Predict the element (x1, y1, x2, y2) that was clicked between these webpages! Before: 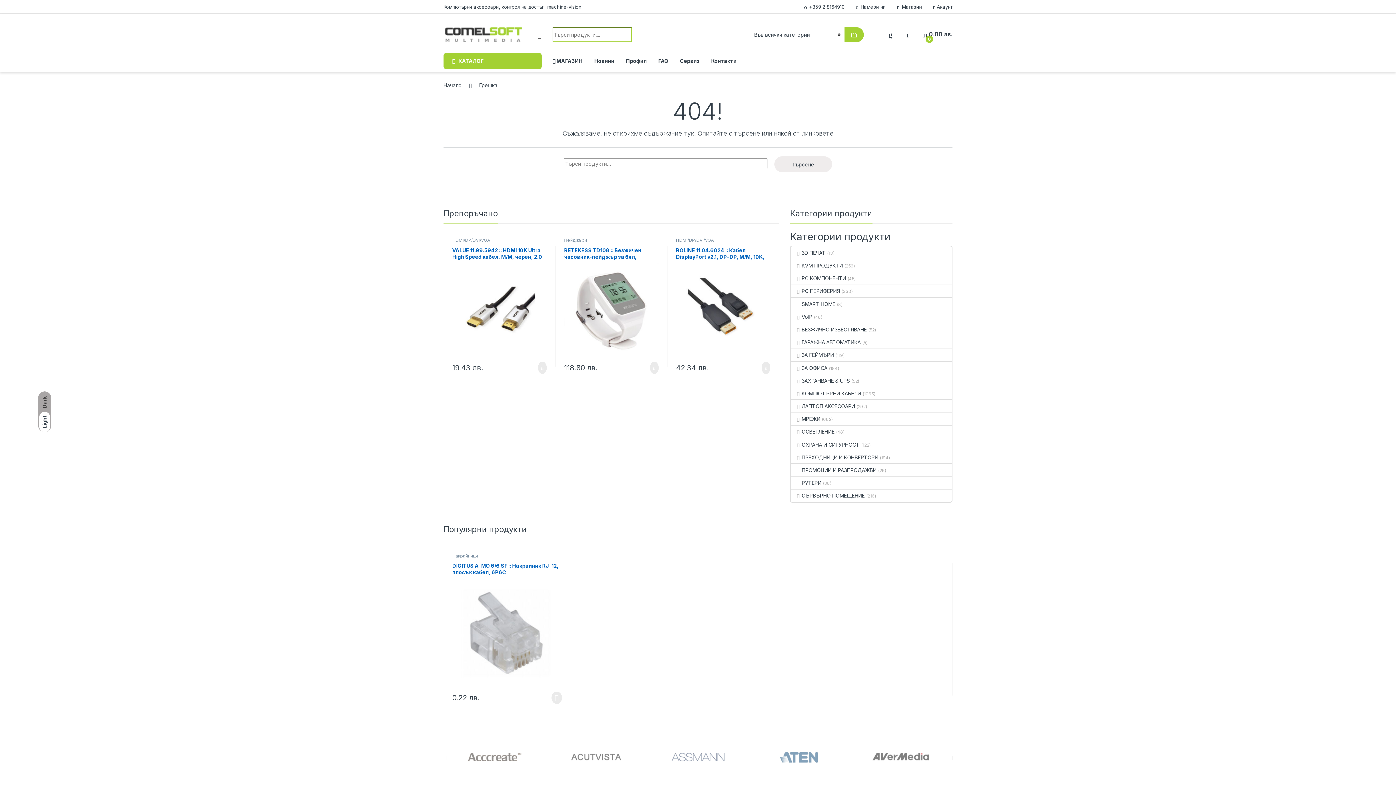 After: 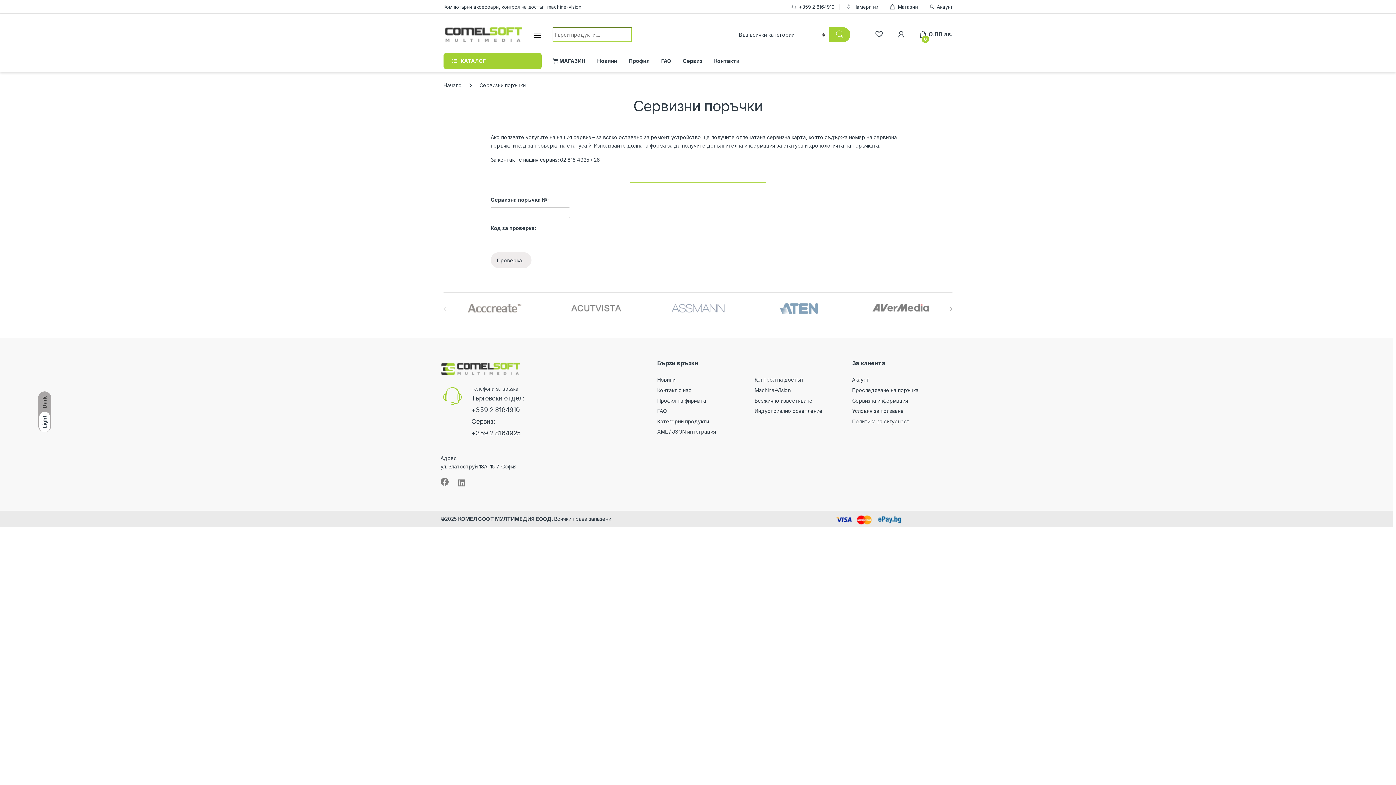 Action: bbox: (680, 53, 699, 69) label: Сервиз